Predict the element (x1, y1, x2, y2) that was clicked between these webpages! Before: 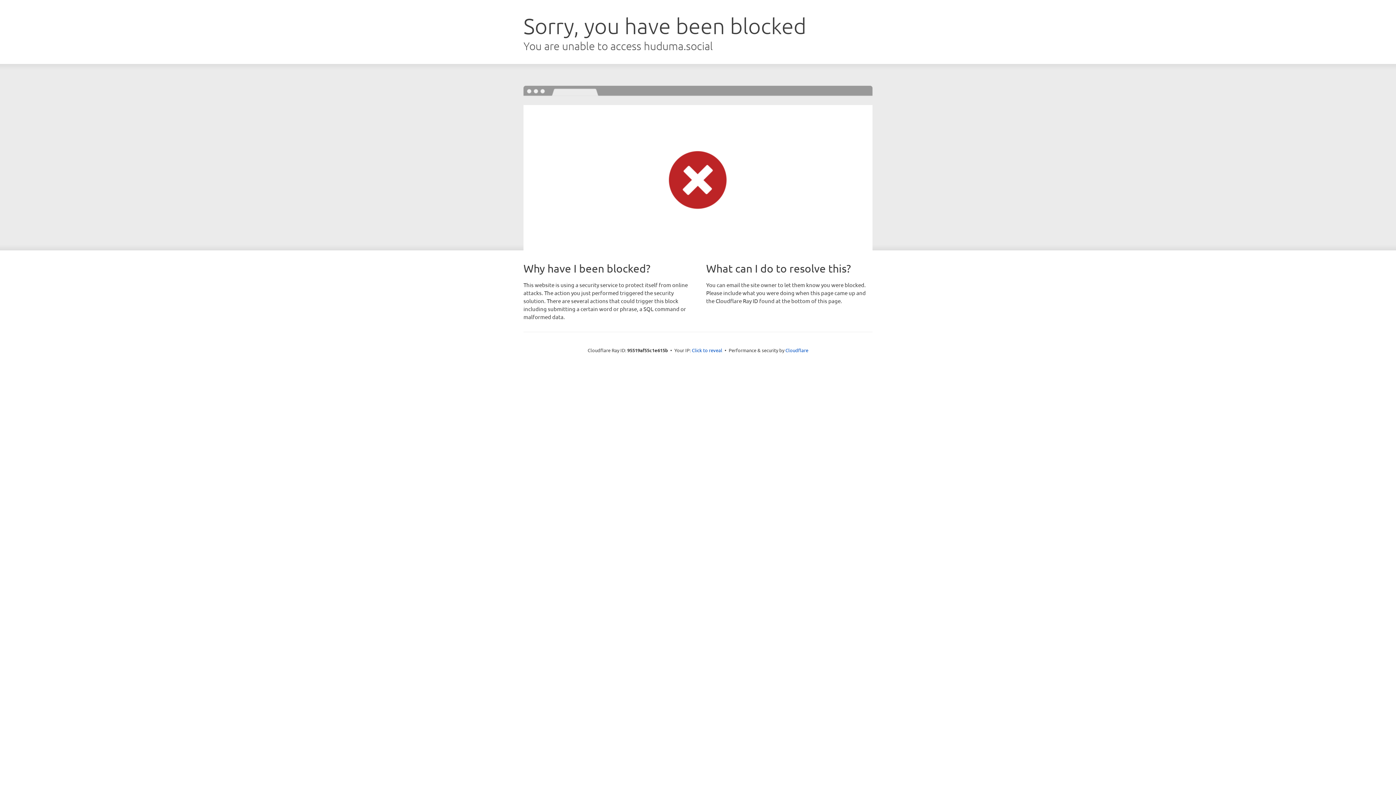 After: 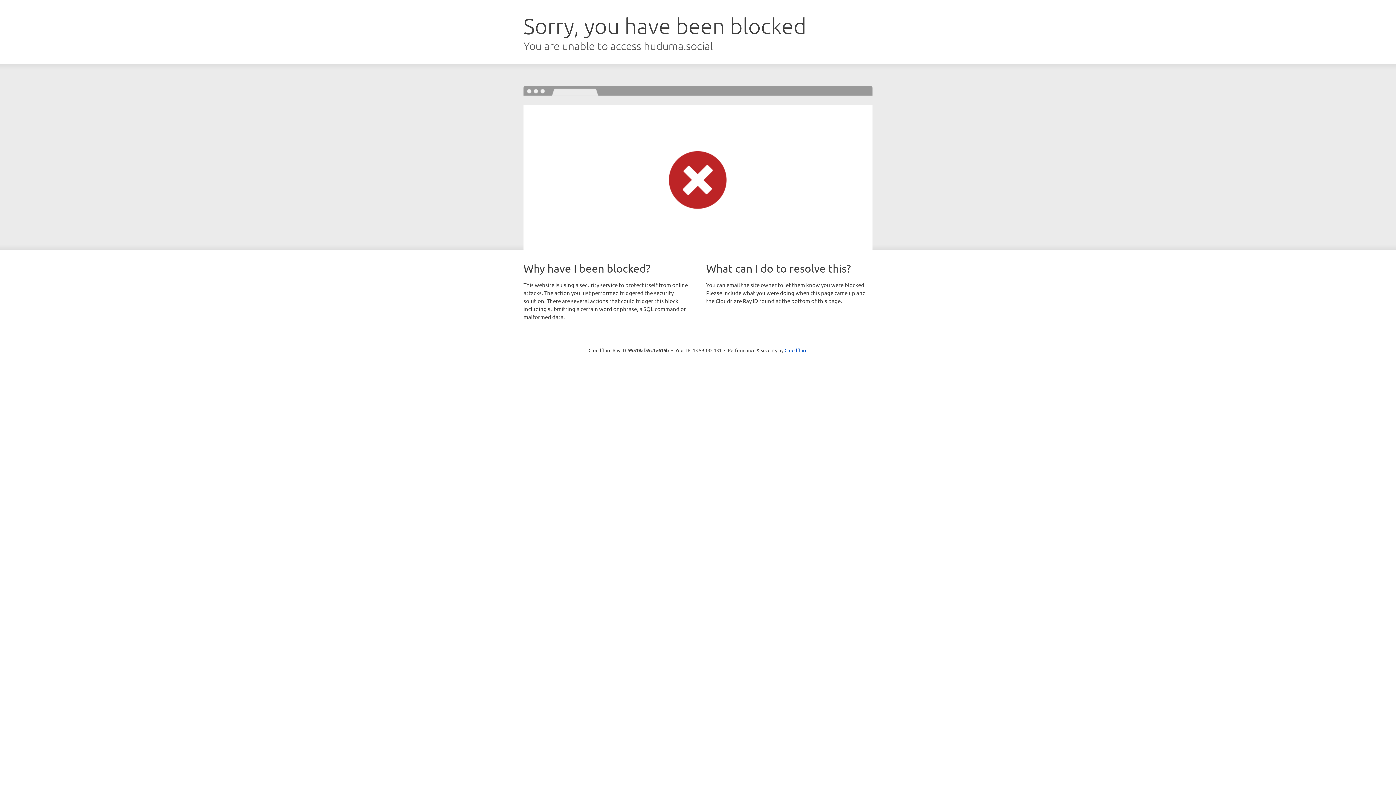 Action: bbox: (692, 346, 722, 353) label: Click to reveal